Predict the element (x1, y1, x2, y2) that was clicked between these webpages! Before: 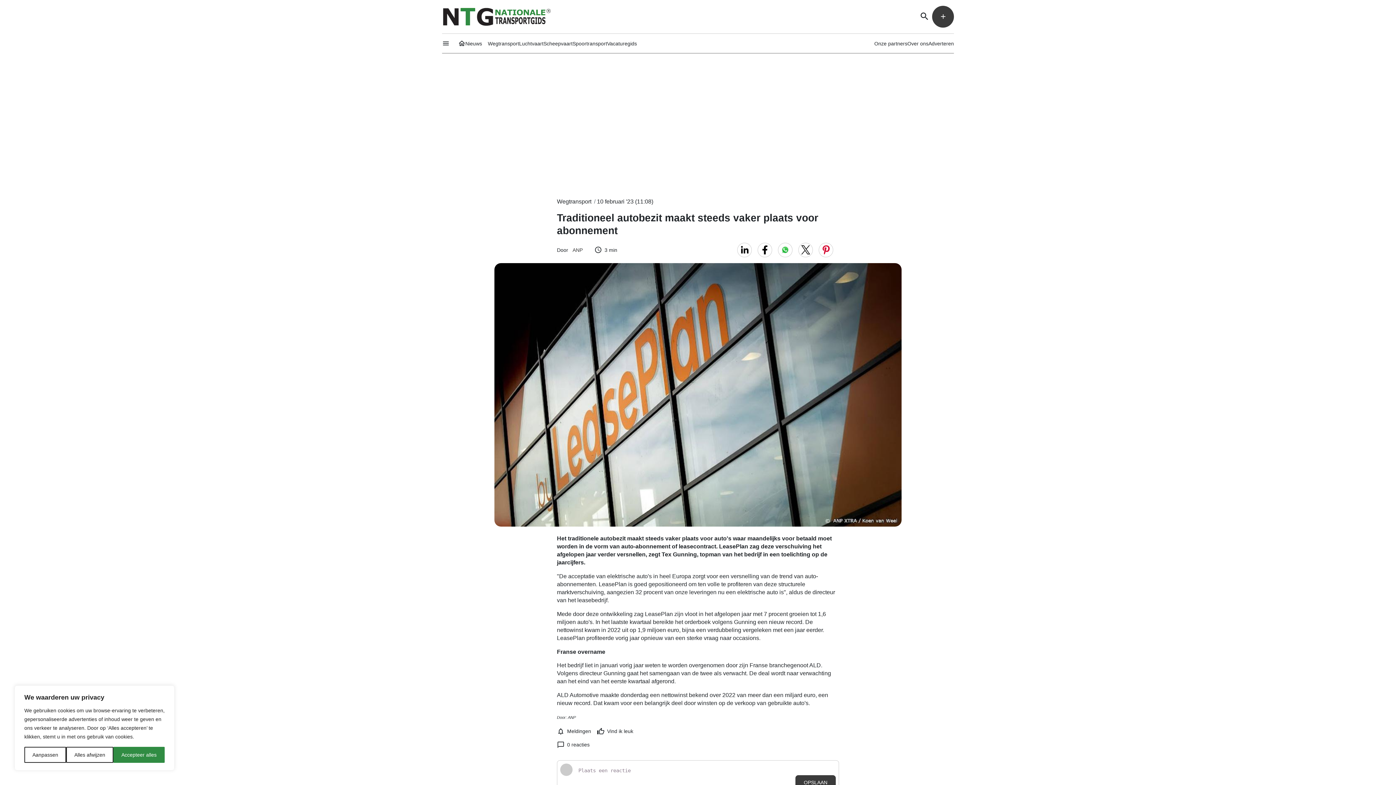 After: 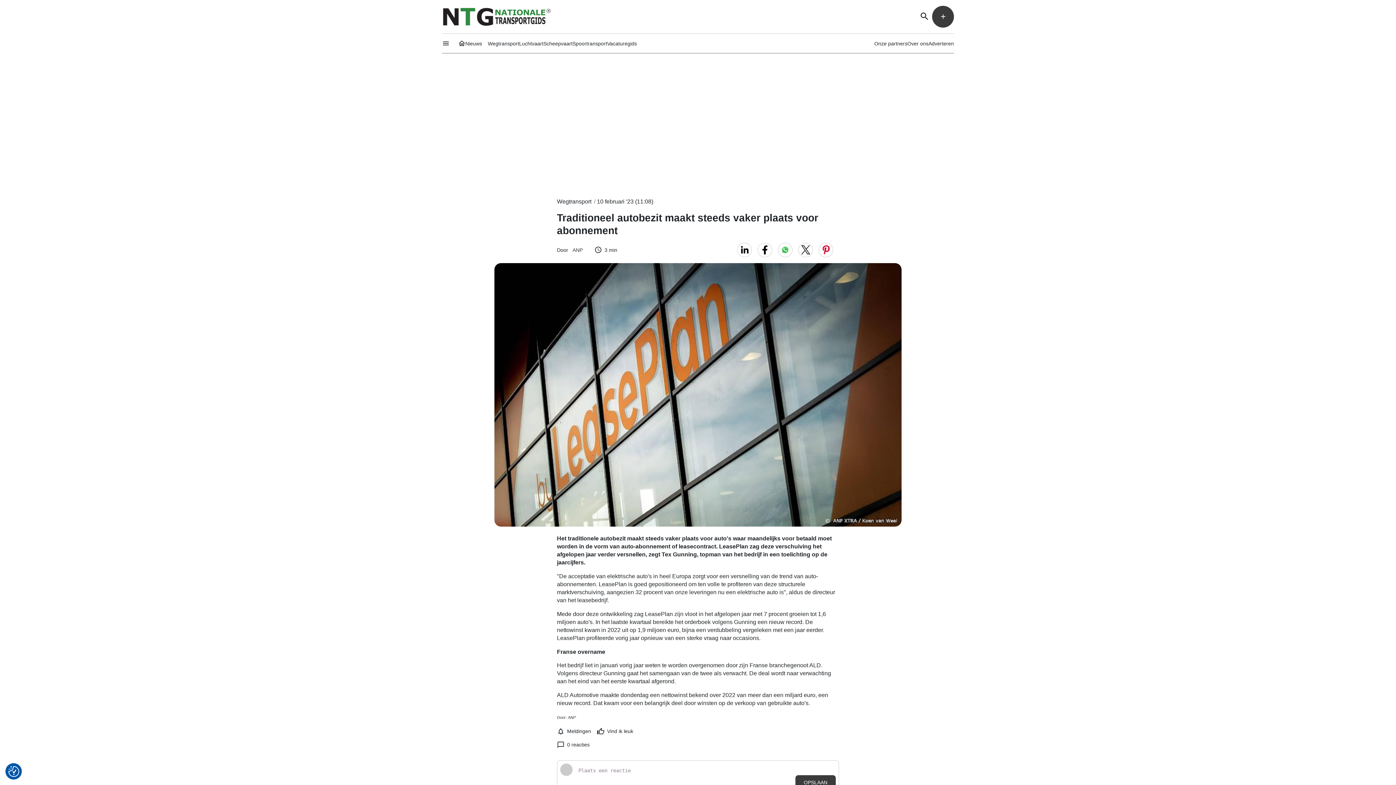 Action: label: Alles afwijzen bbox: (66, 747, 113, 763)